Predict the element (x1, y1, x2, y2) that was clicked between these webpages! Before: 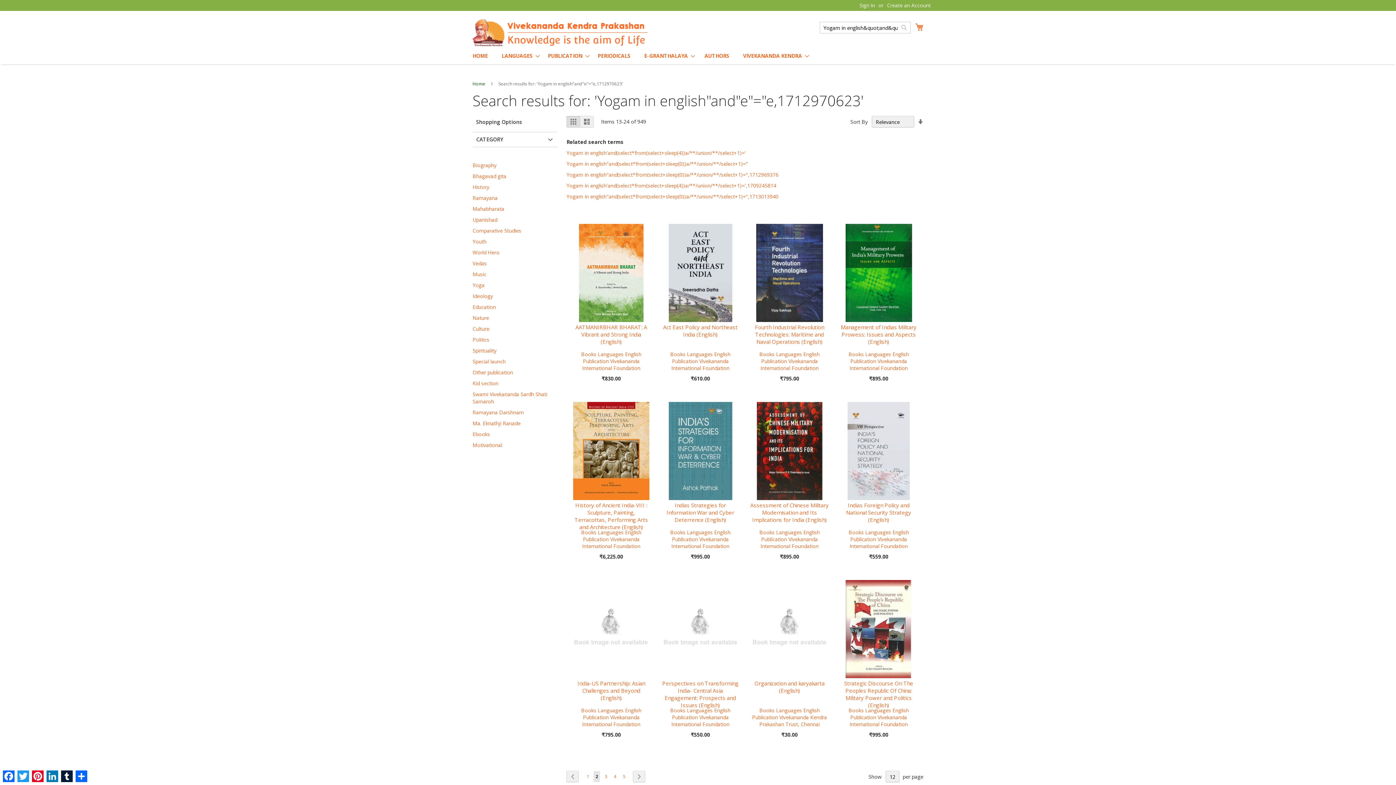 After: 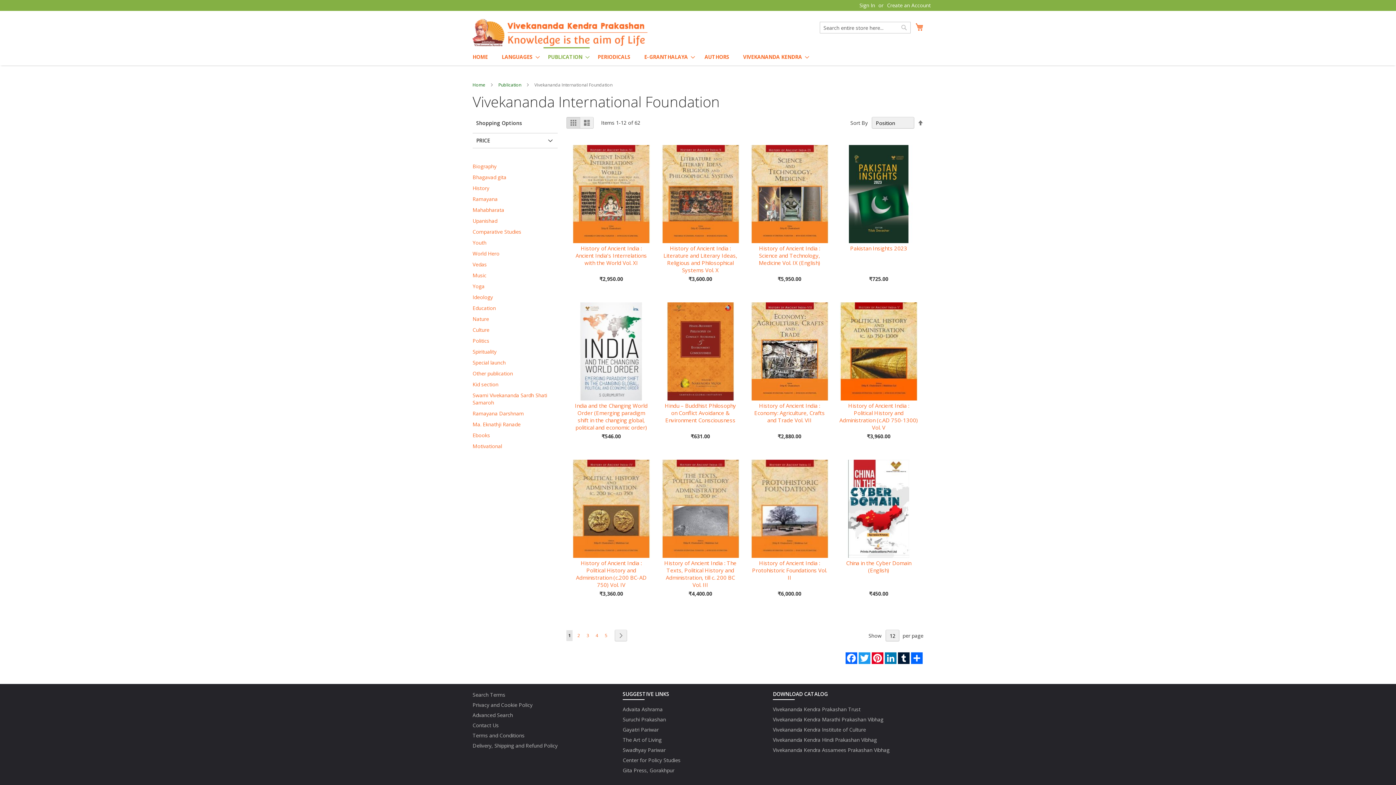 Action: label: Vivekananda International Foundation bbox: (849, 714, 907, 728)